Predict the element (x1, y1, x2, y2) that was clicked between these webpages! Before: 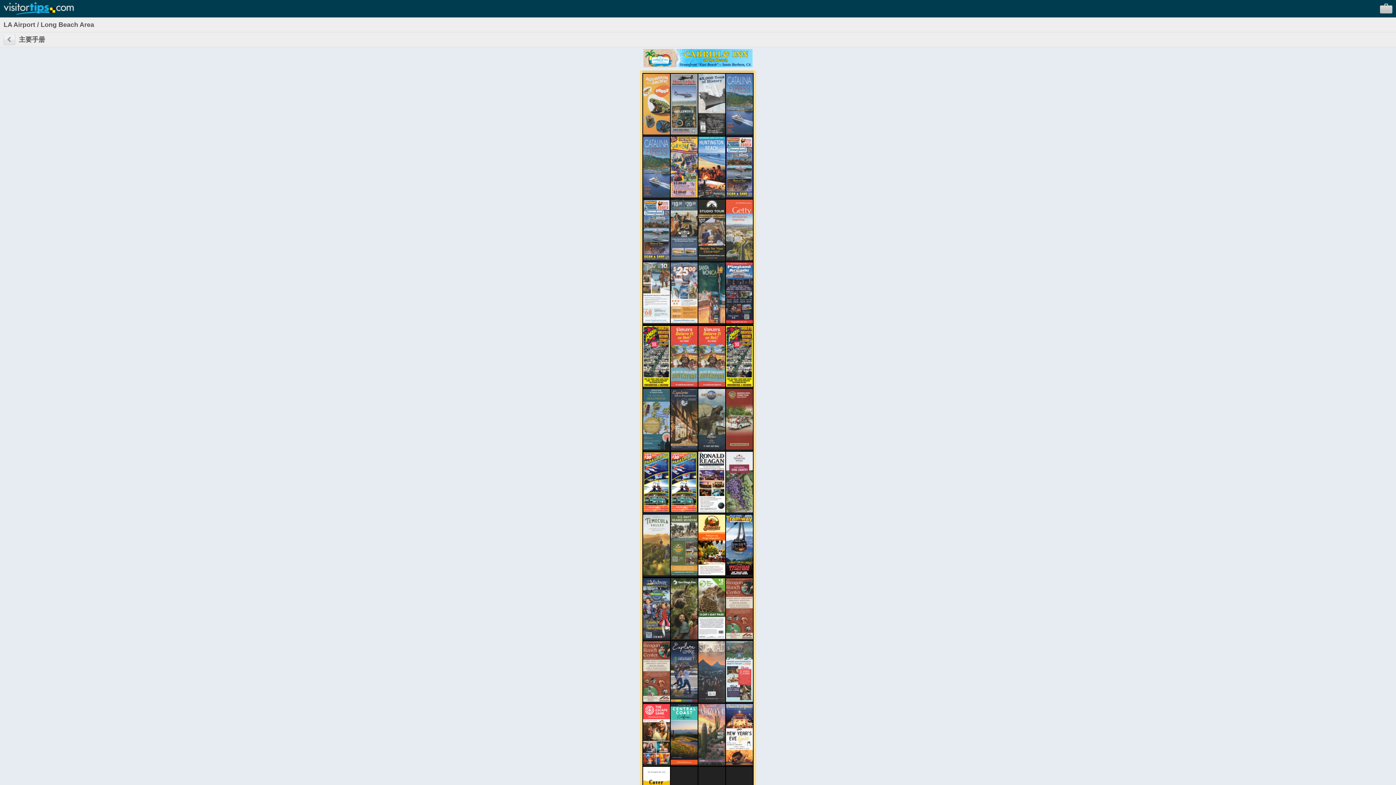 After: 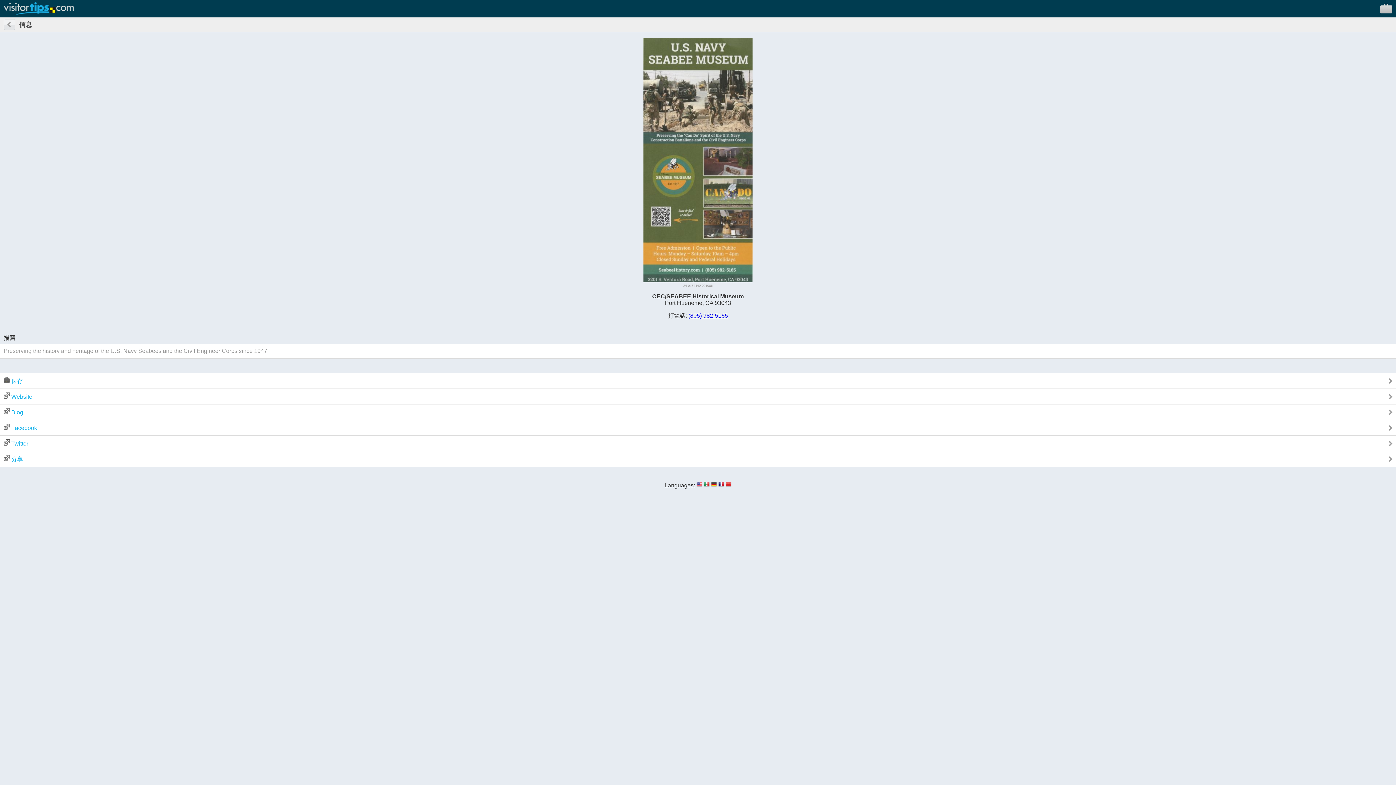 Action: bbox: (670, 570, 697, 576)